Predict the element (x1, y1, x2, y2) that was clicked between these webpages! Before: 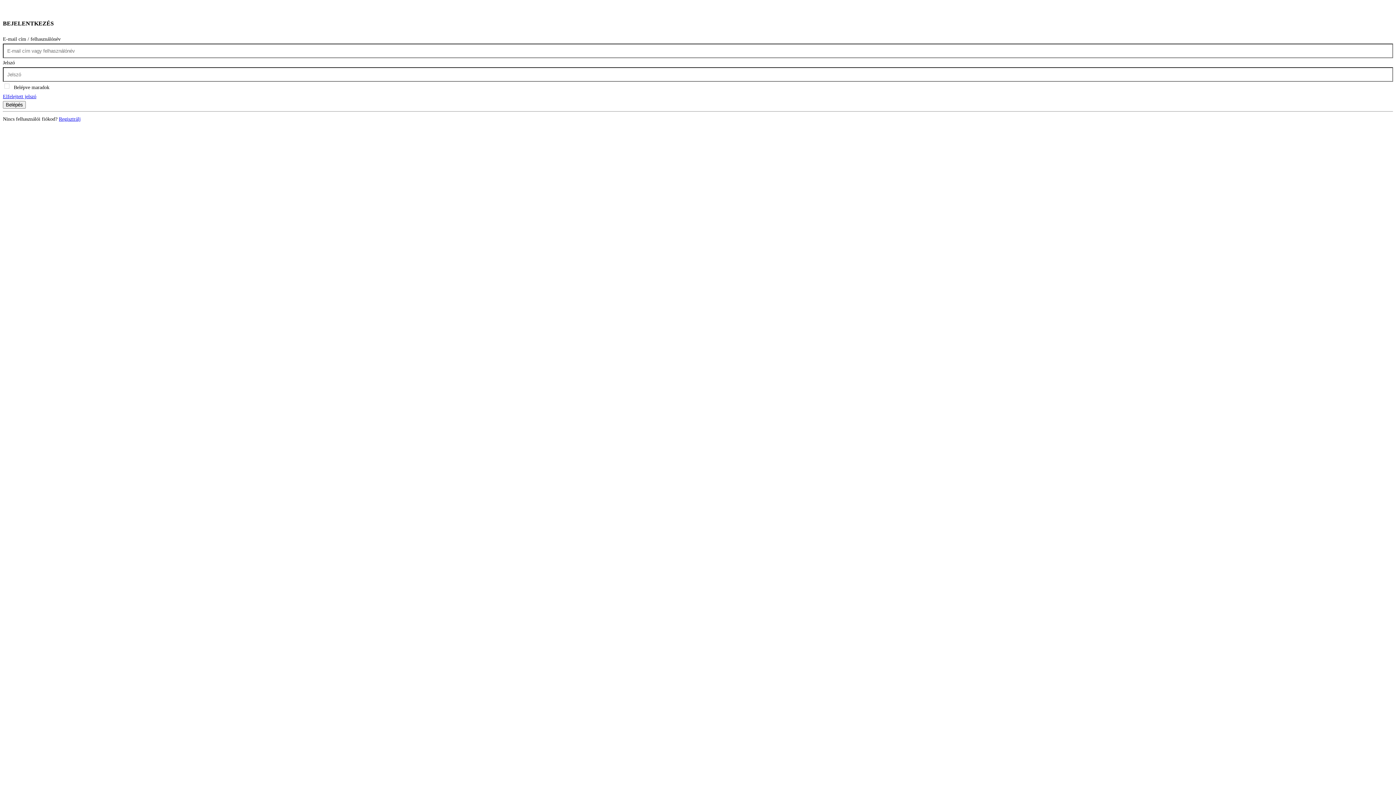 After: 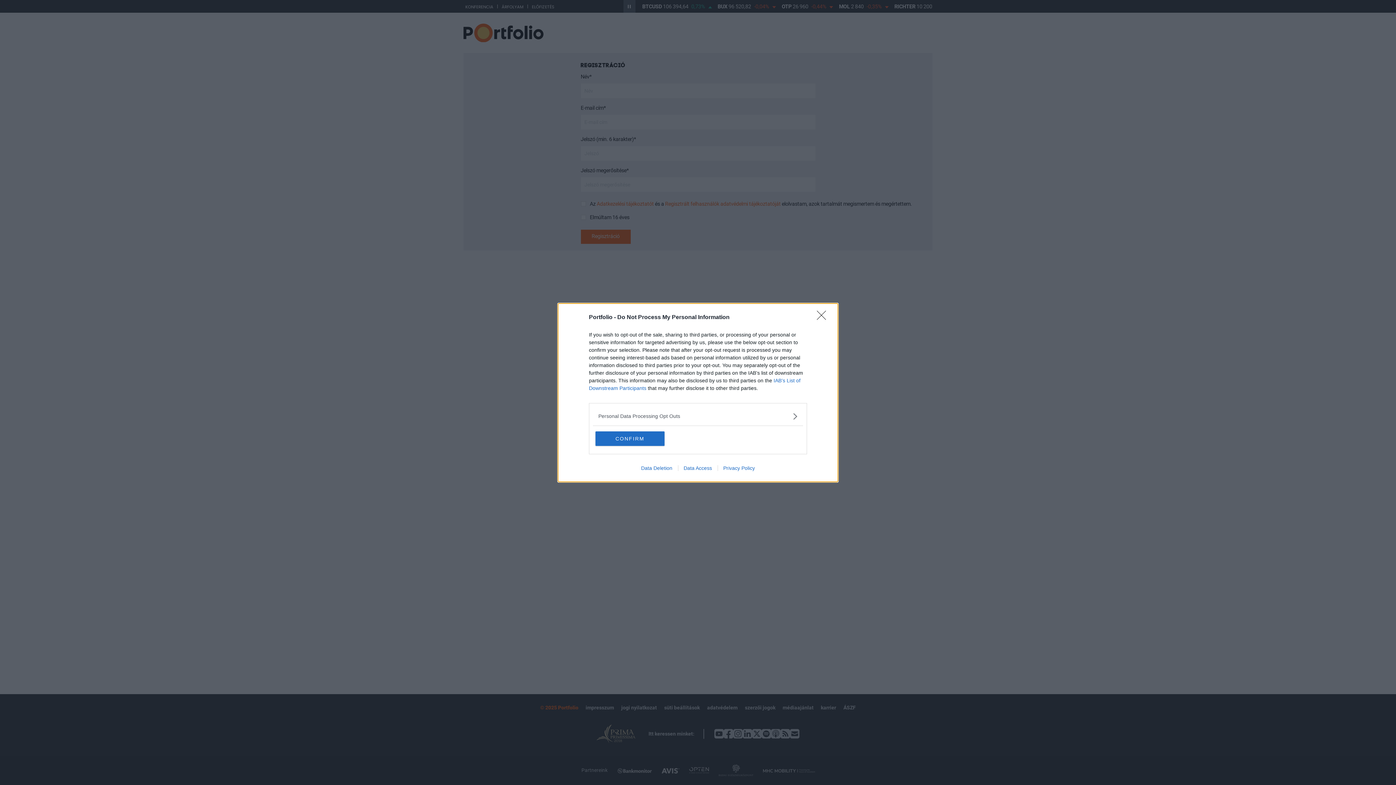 Action: bbox: (58, 116, 80, 121) label: Regisztrálj